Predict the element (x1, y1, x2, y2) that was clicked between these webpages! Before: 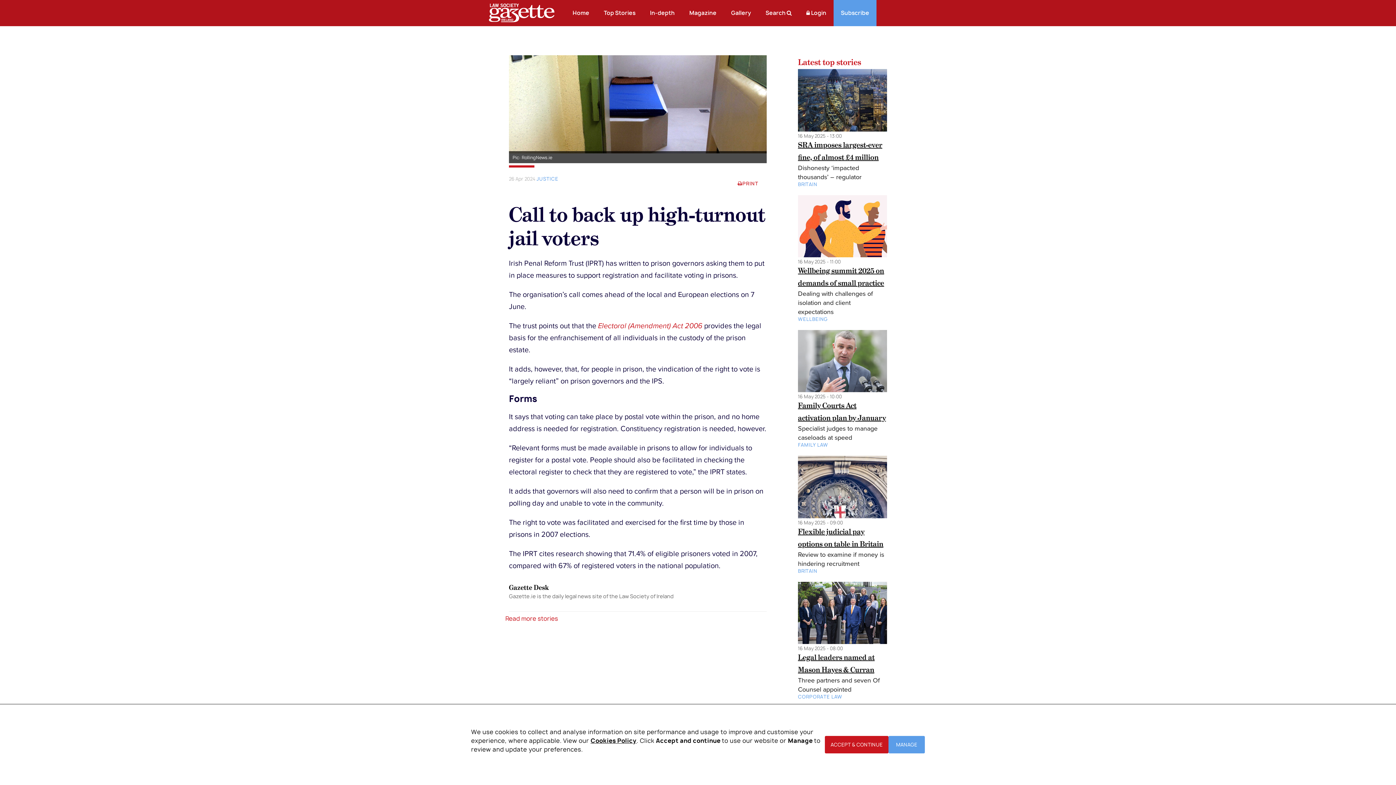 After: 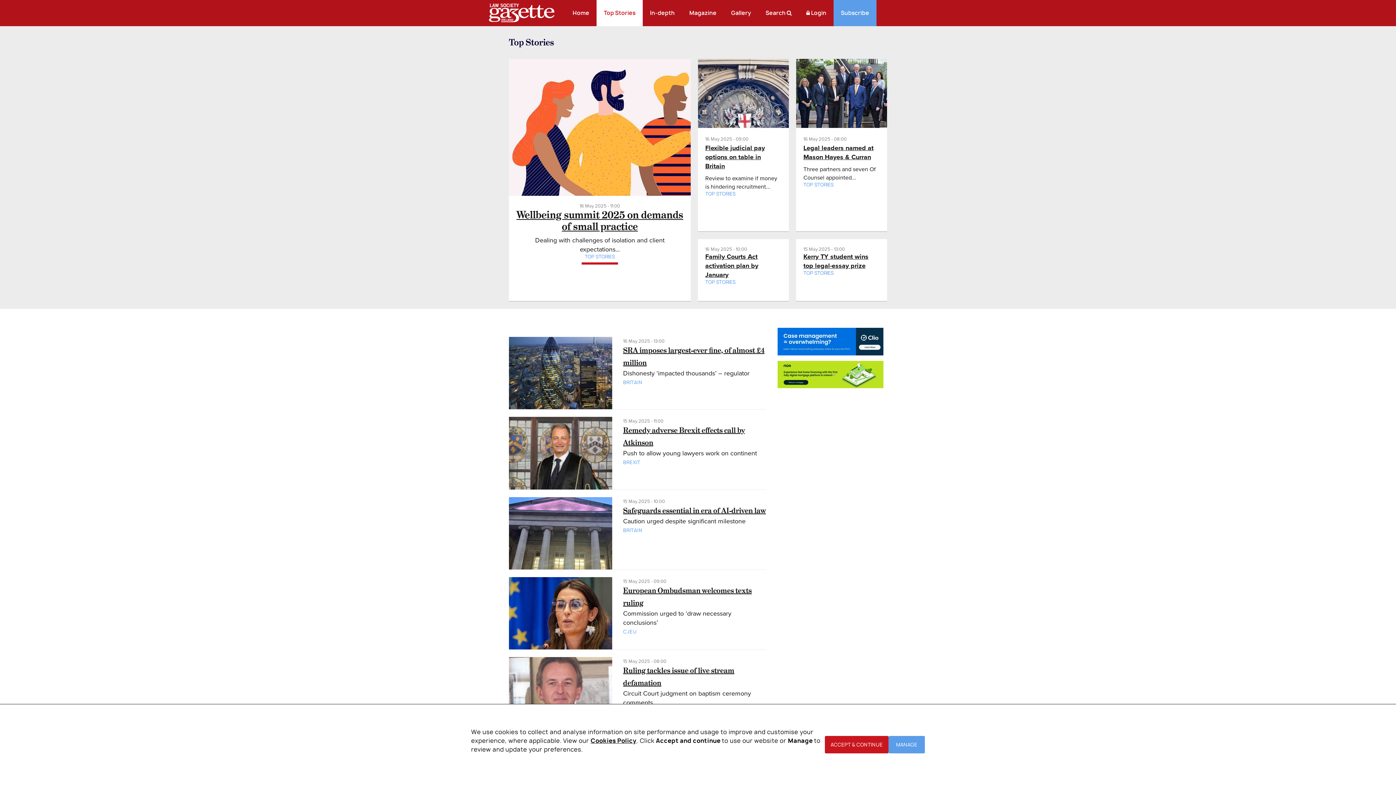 Action: label: Read more stories bbox: (505, 615, 558, 623)